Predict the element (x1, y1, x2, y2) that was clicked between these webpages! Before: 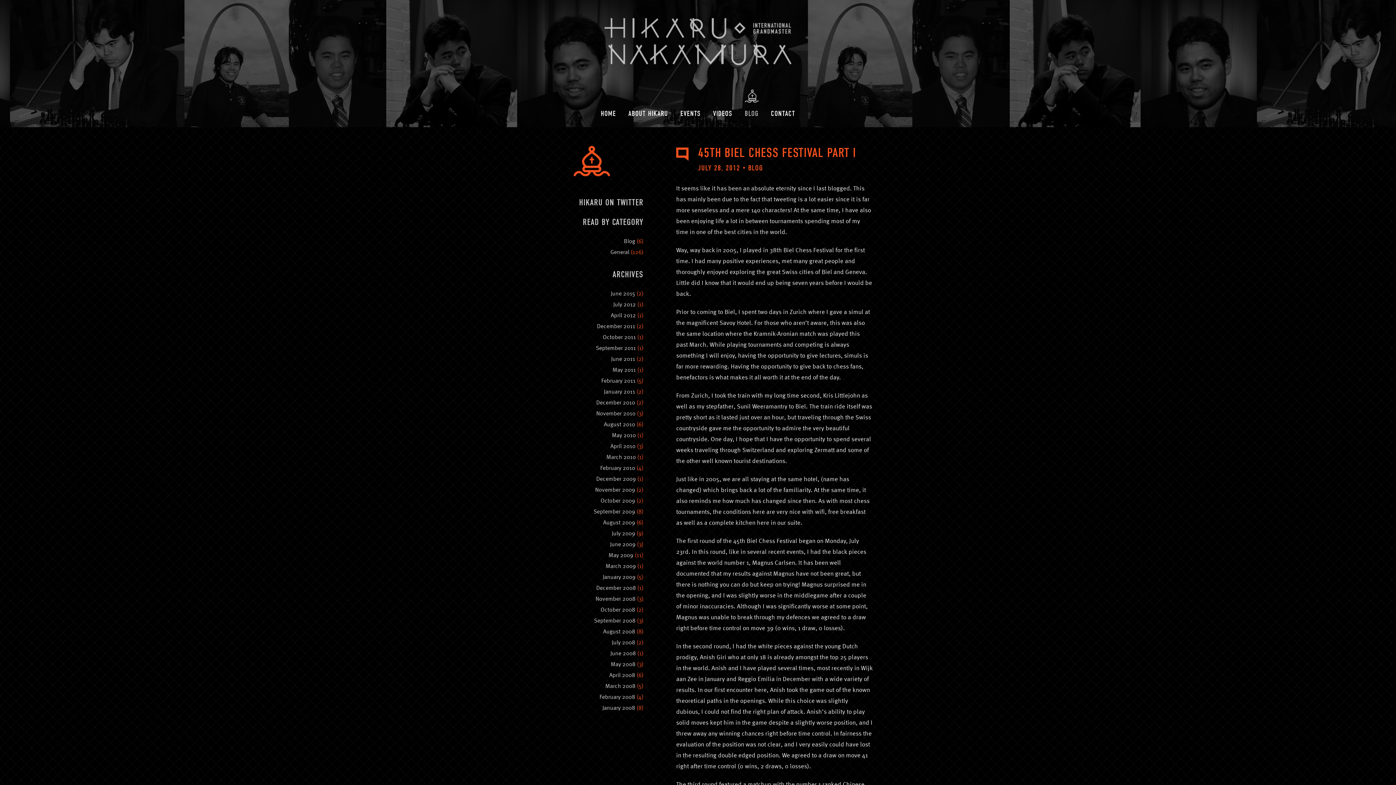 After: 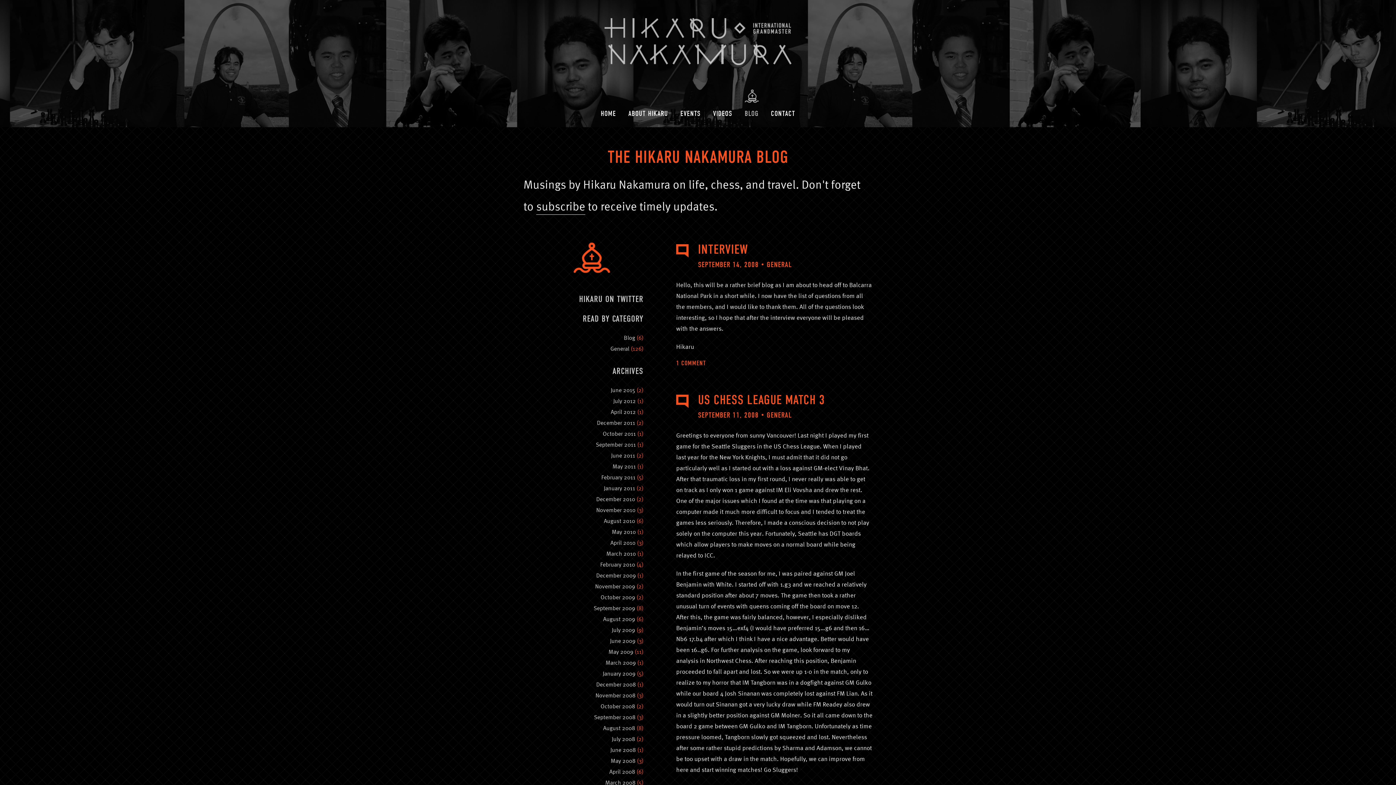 Action: label: September 2008 bbox: (594, 616, 635, 625)